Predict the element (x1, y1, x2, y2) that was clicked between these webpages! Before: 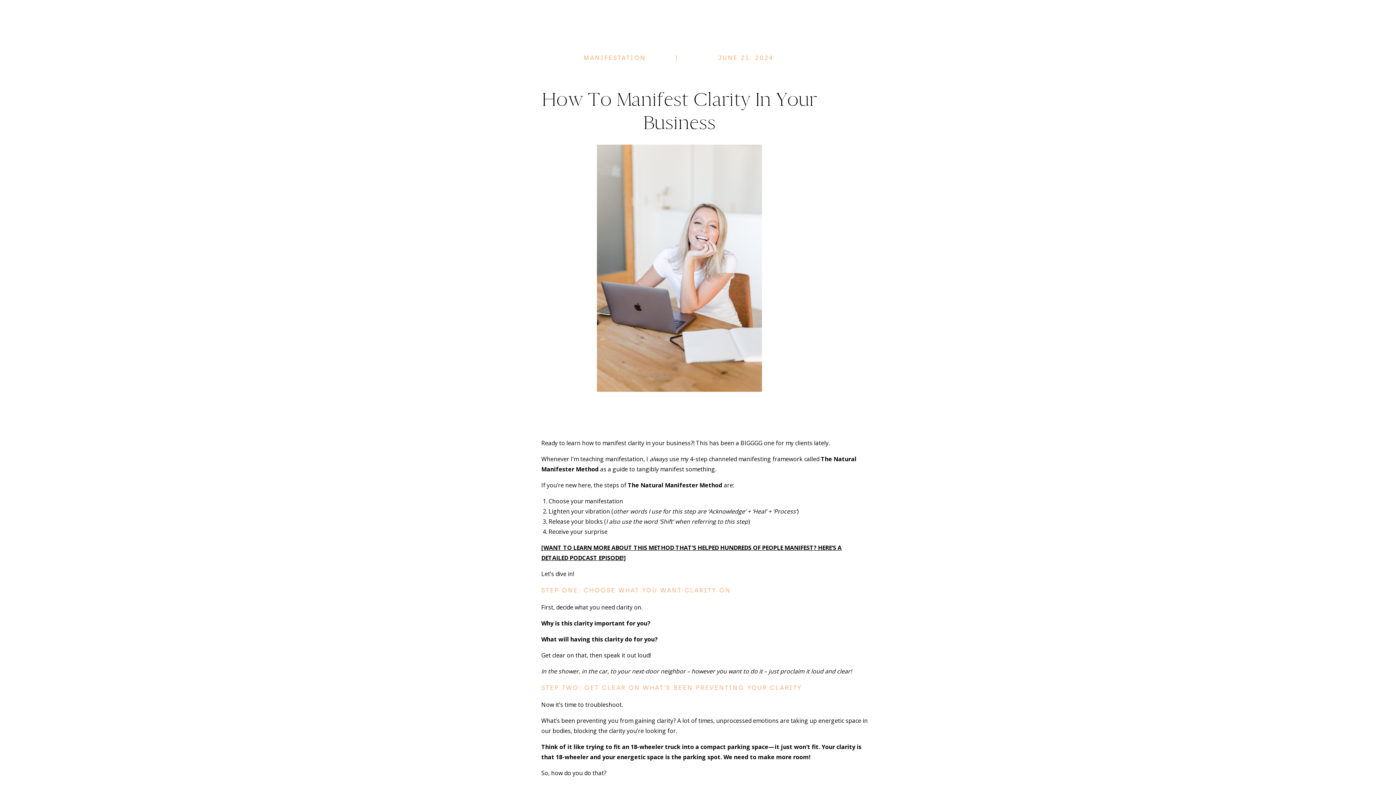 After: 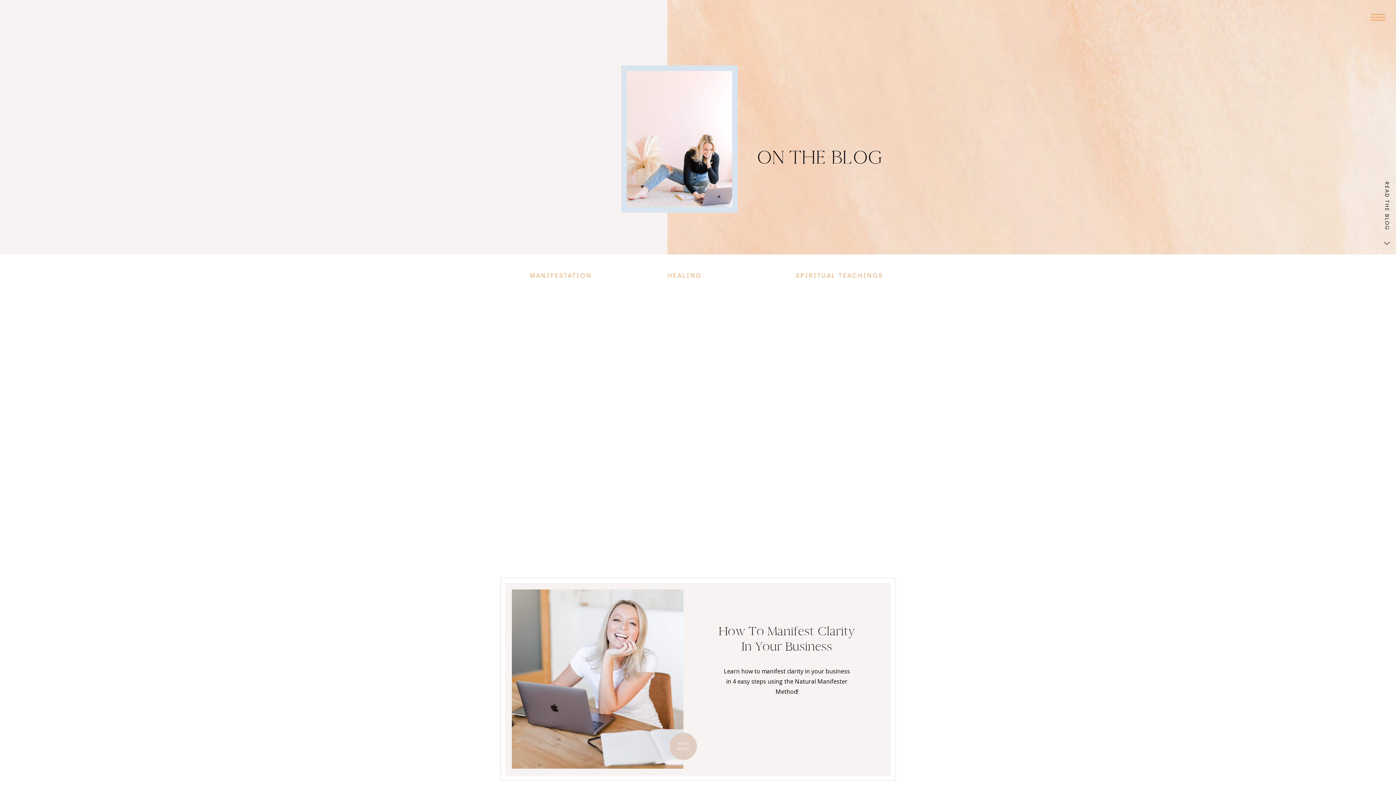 Action: bbox: (583, 54, 646, 61) label: MANIFESTATION